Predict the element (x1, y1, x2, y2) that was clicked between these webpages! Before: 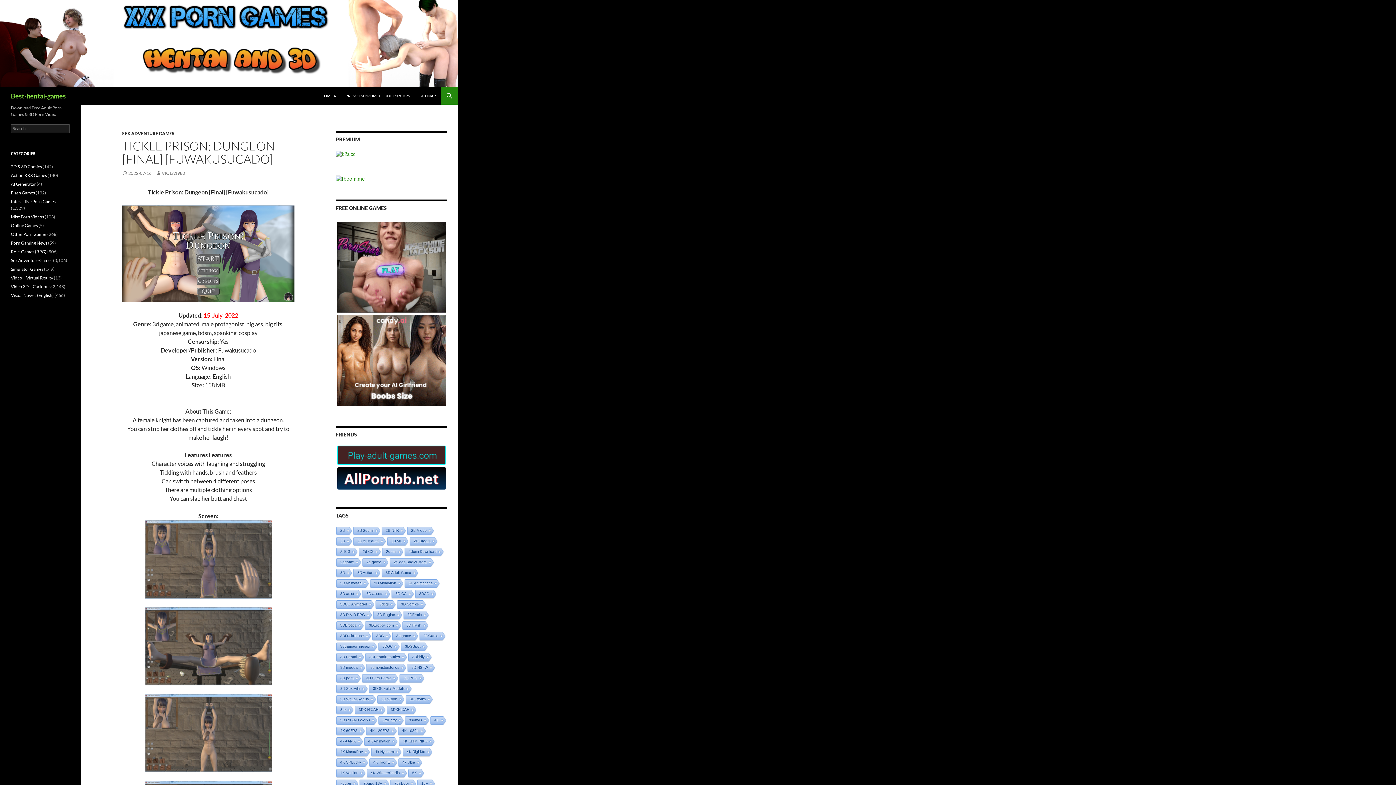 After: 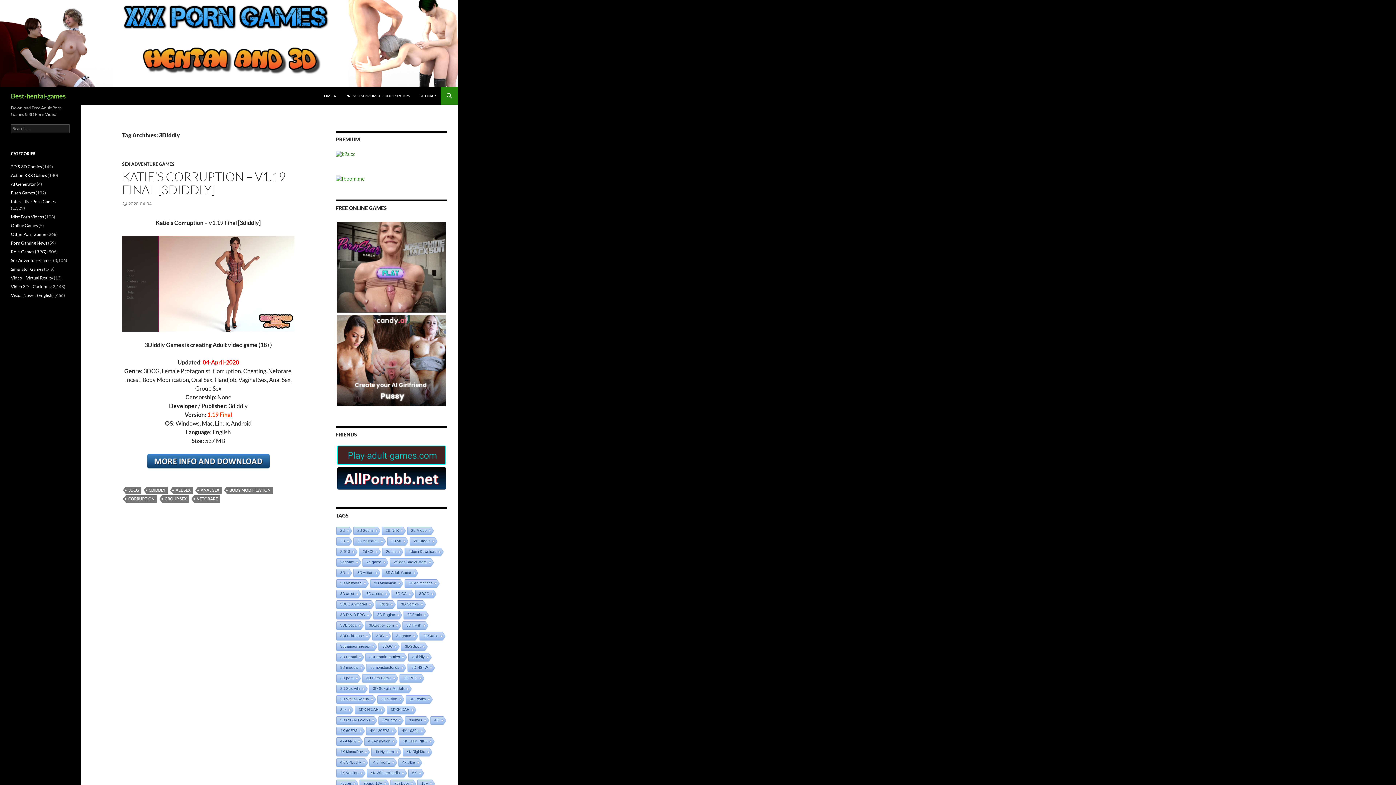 Action: bbox: (408, 653, 426, 662) label: 3Diddly